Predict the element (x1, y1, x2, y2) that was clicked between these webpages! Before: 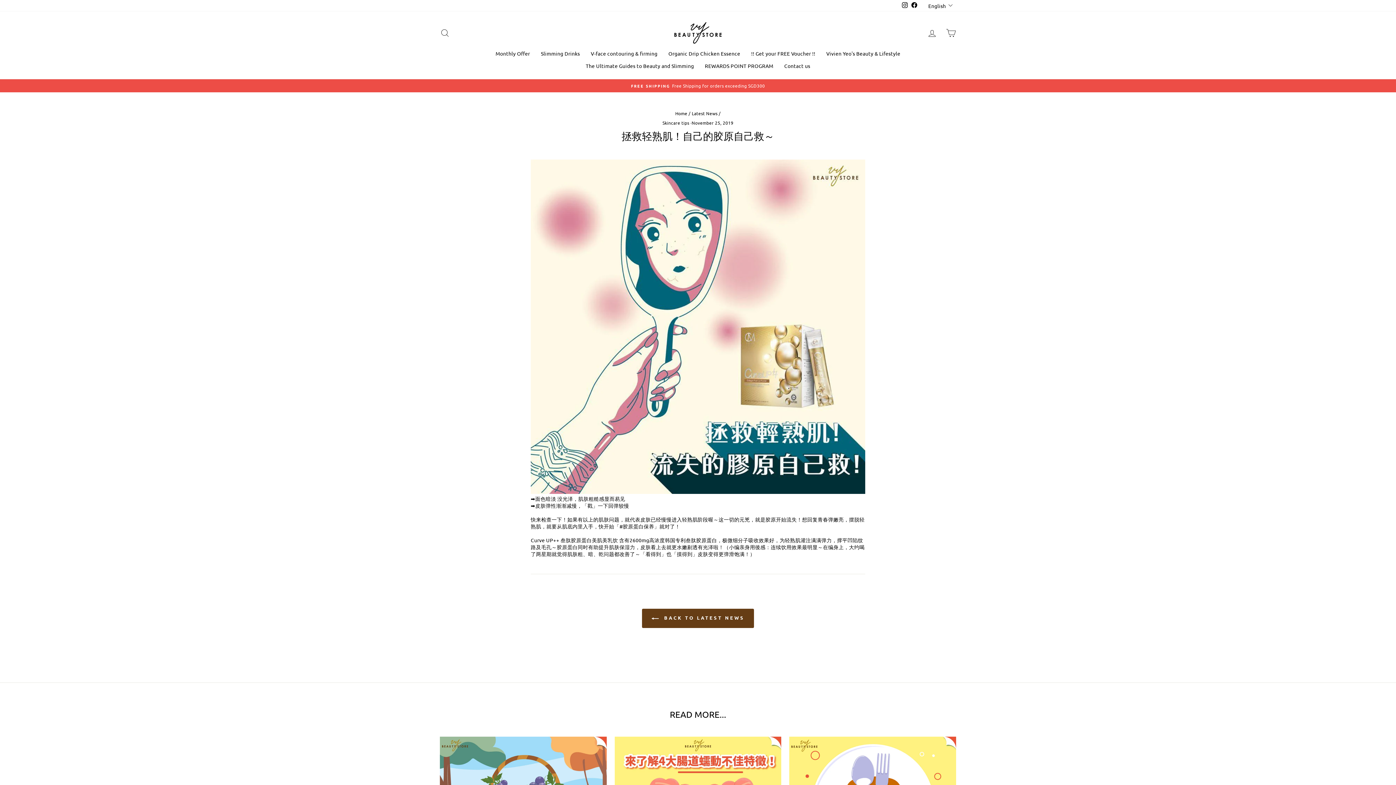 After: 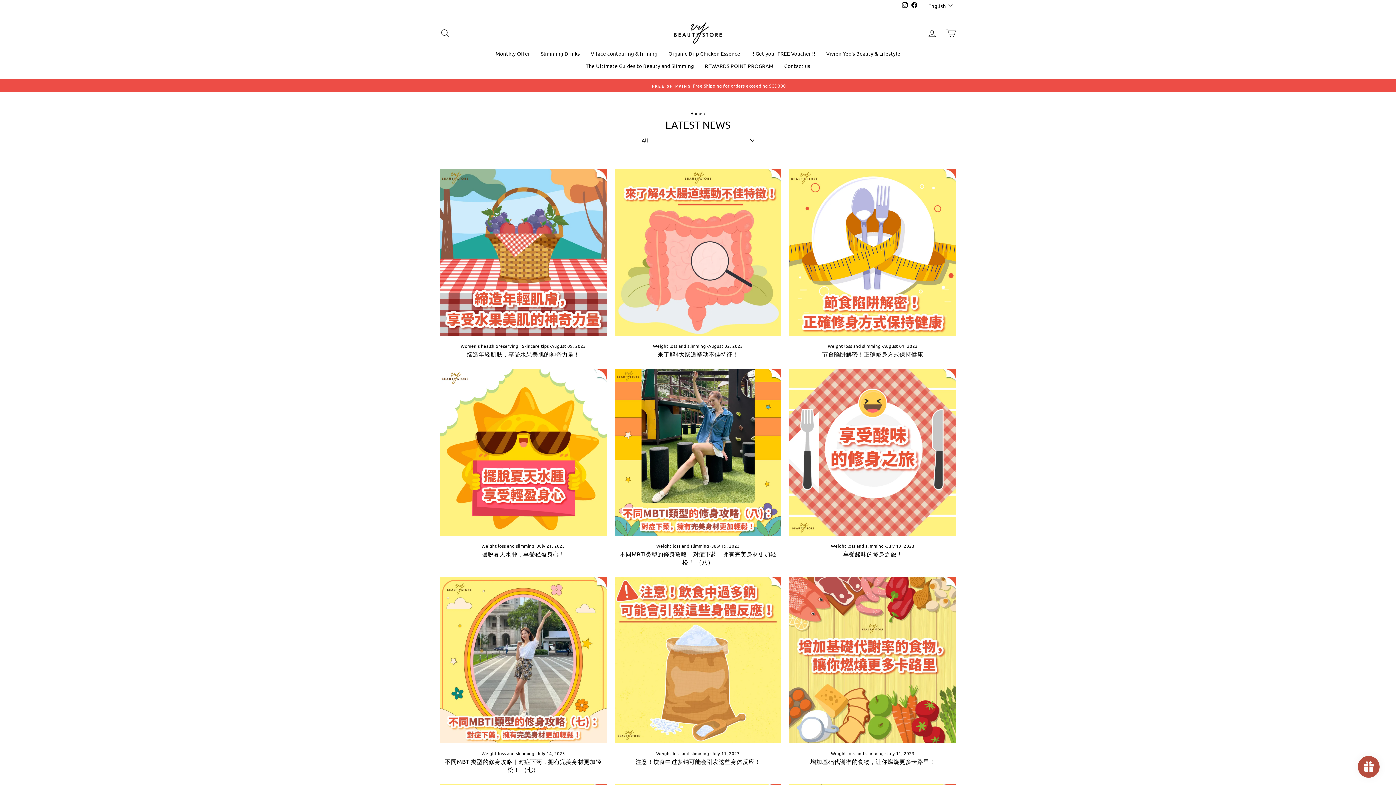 Action: bbox: (580, 59, 699, 72) label: The Ultimate Guides to Beauty and Slimming